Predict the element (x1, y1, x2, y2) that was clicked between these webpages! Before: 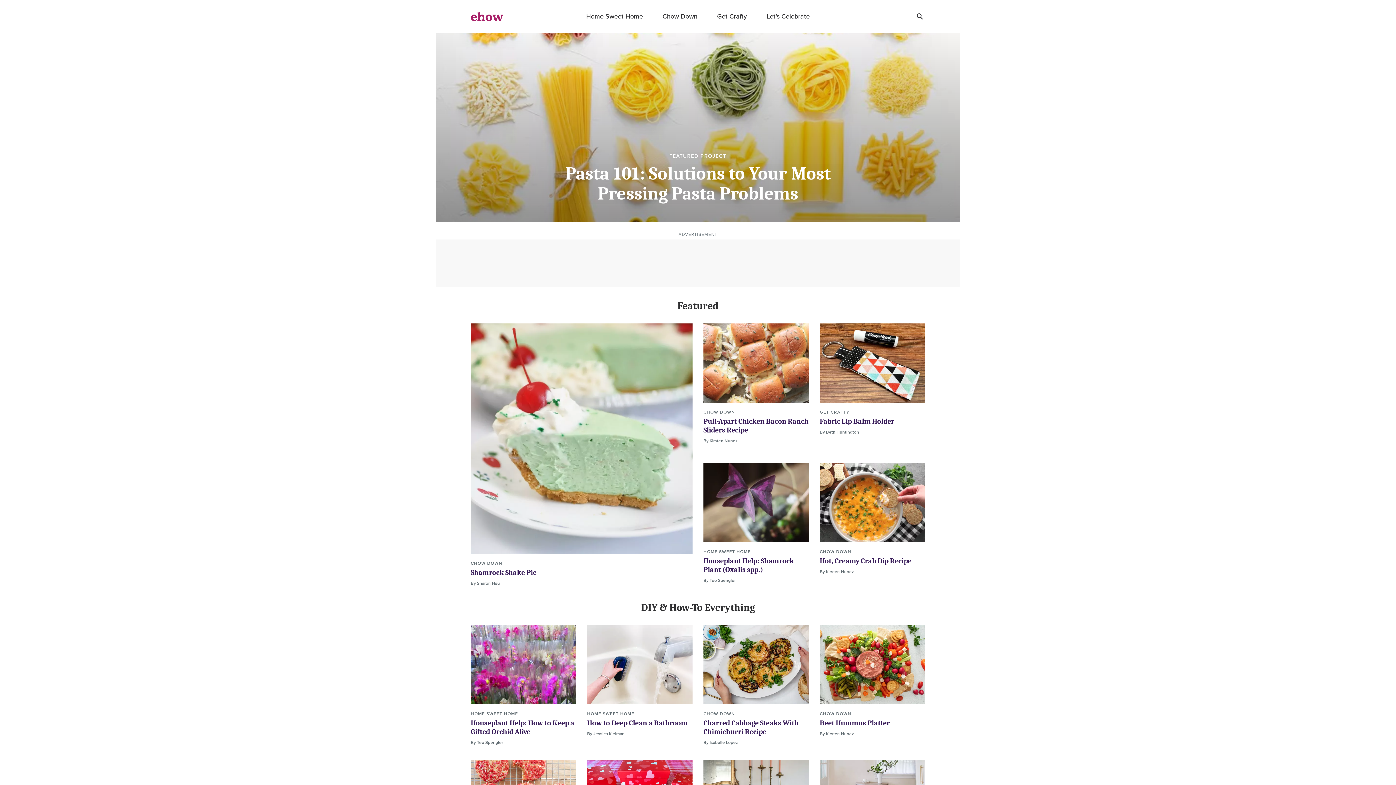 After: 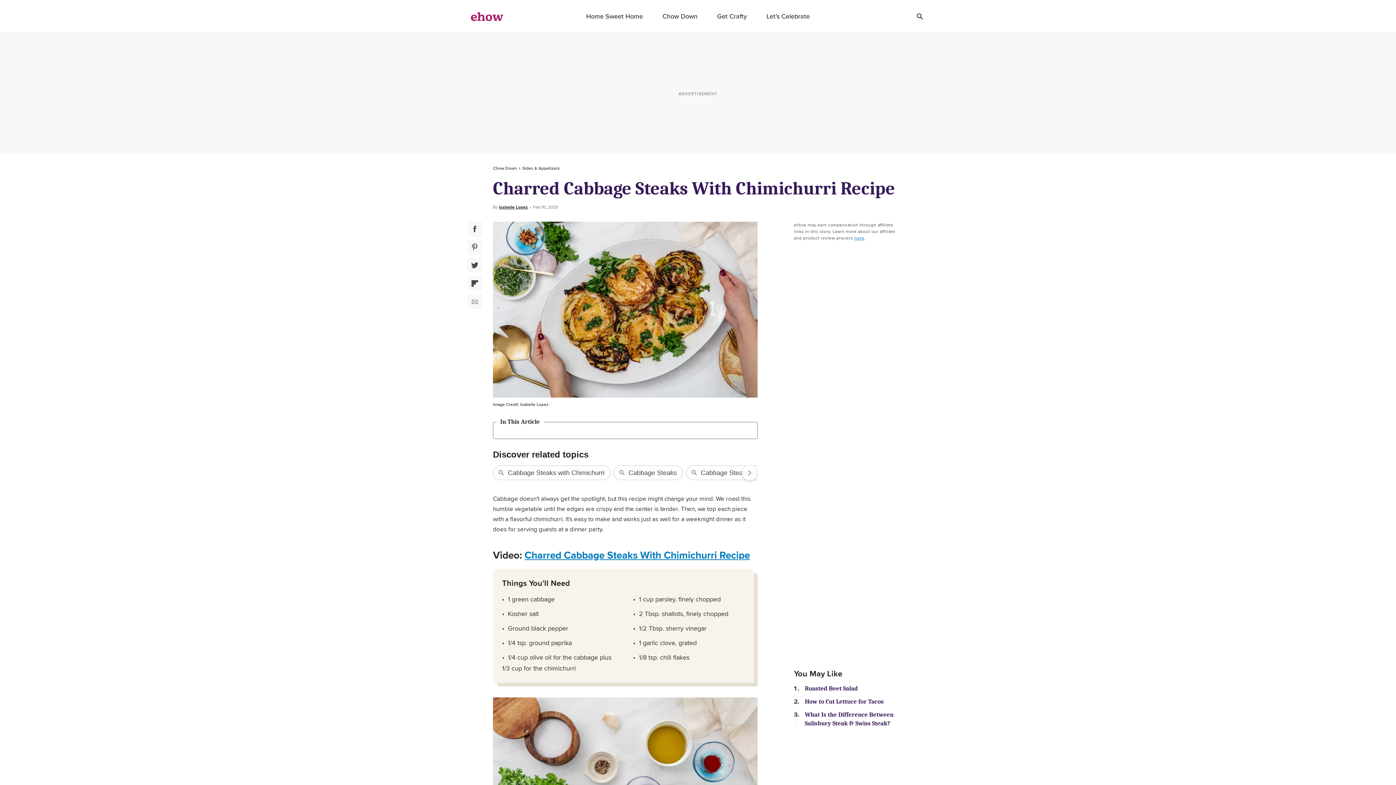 Action: label: Charred Cabbage Steaks With Chimichurri Recipe bbox: (703, 719, 798, 736)